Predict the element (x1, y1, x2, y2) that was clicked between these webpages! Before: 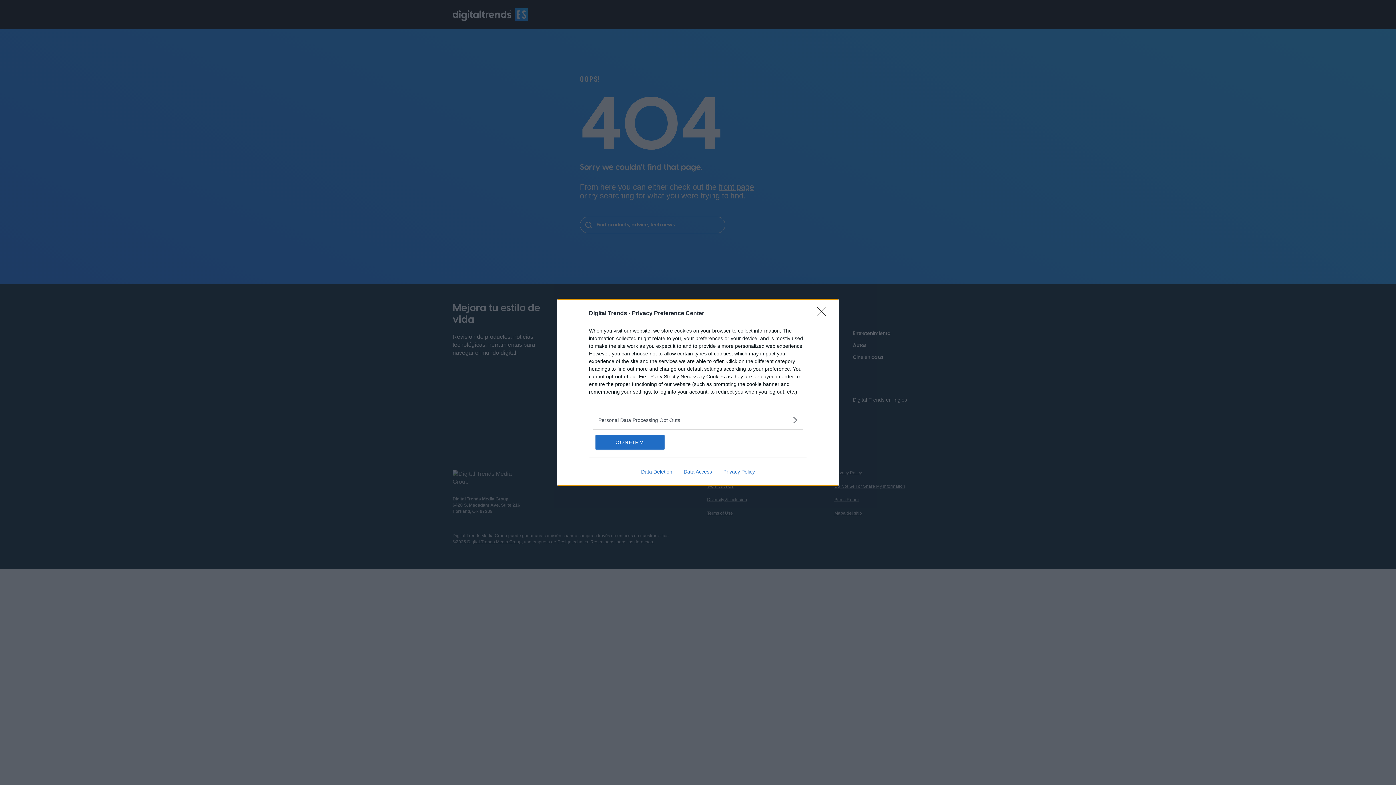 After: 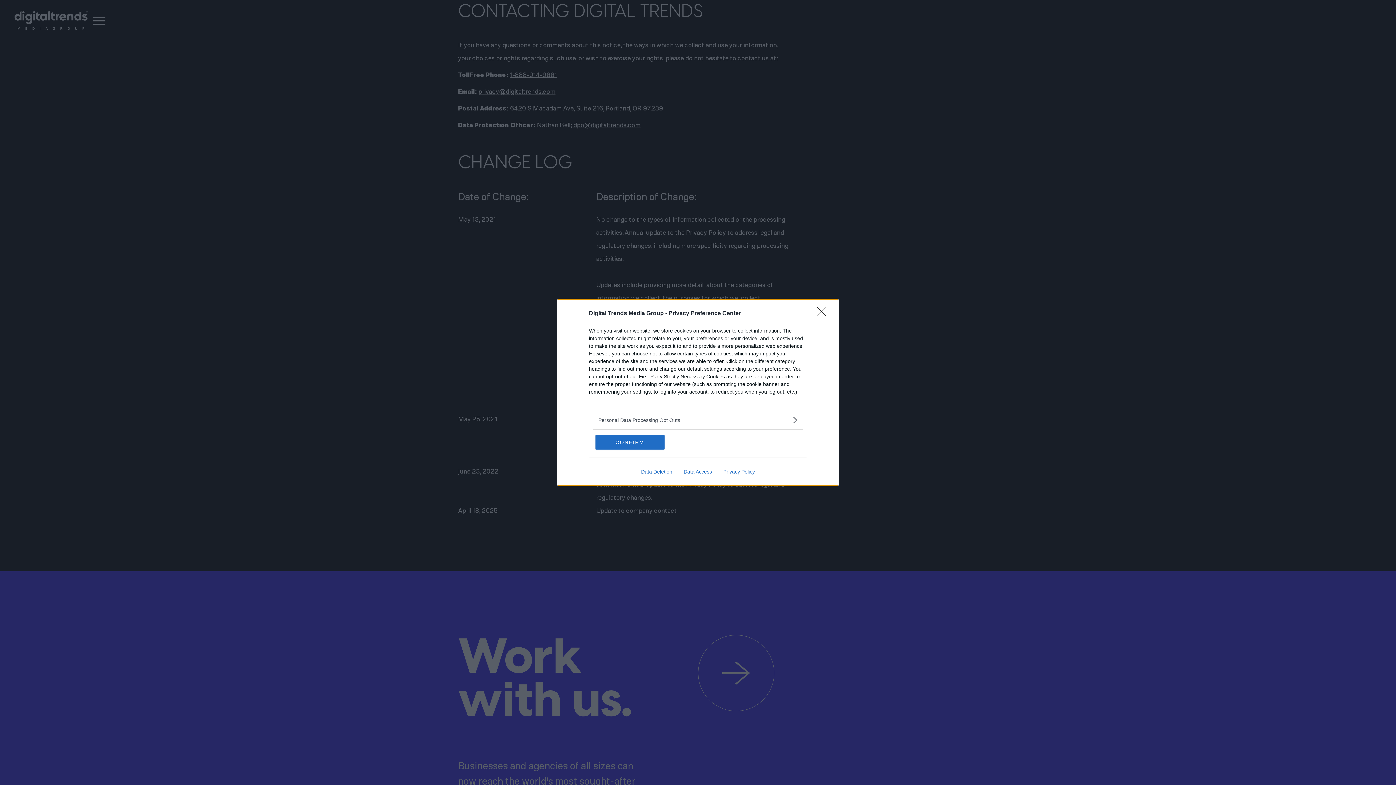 Action: label: Data Deletion bbox: (635, 469, 678, 474)